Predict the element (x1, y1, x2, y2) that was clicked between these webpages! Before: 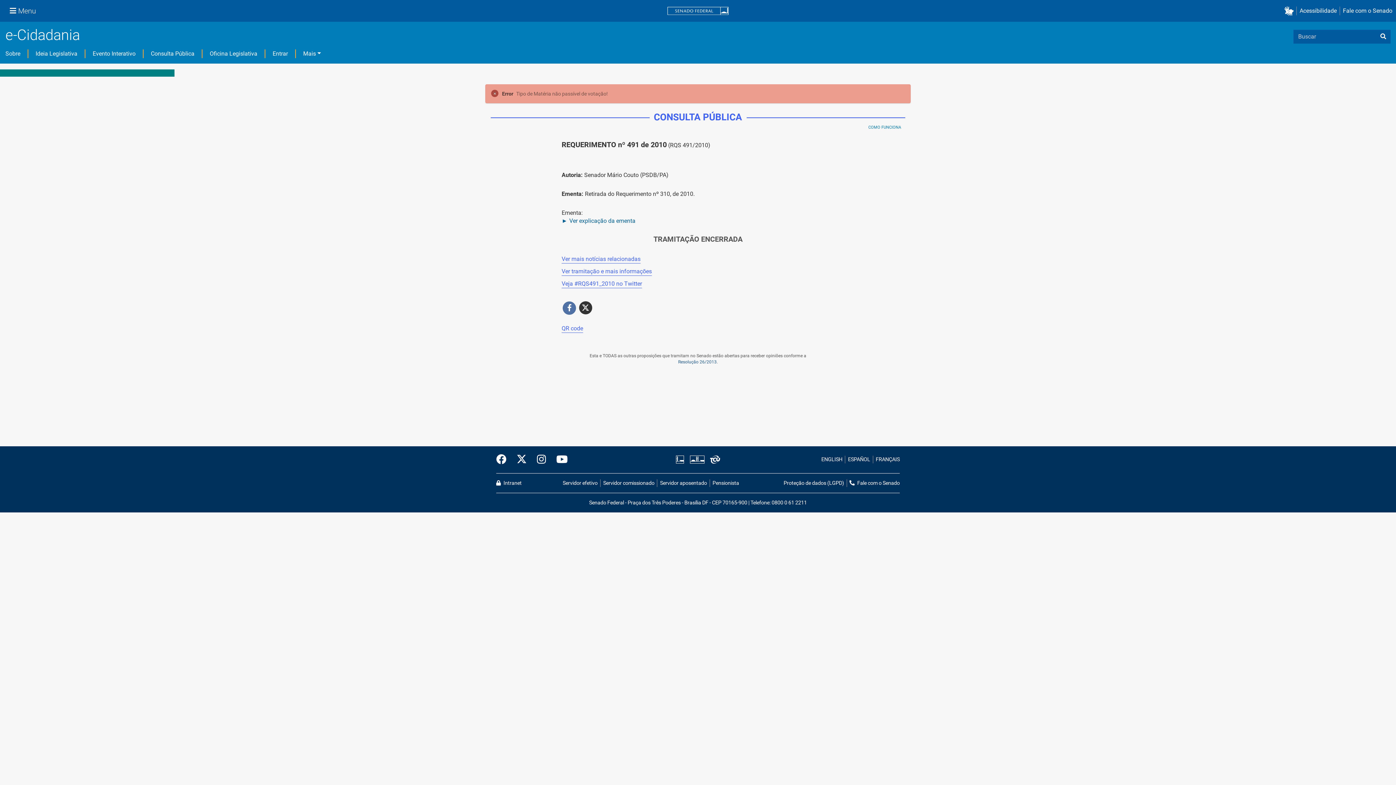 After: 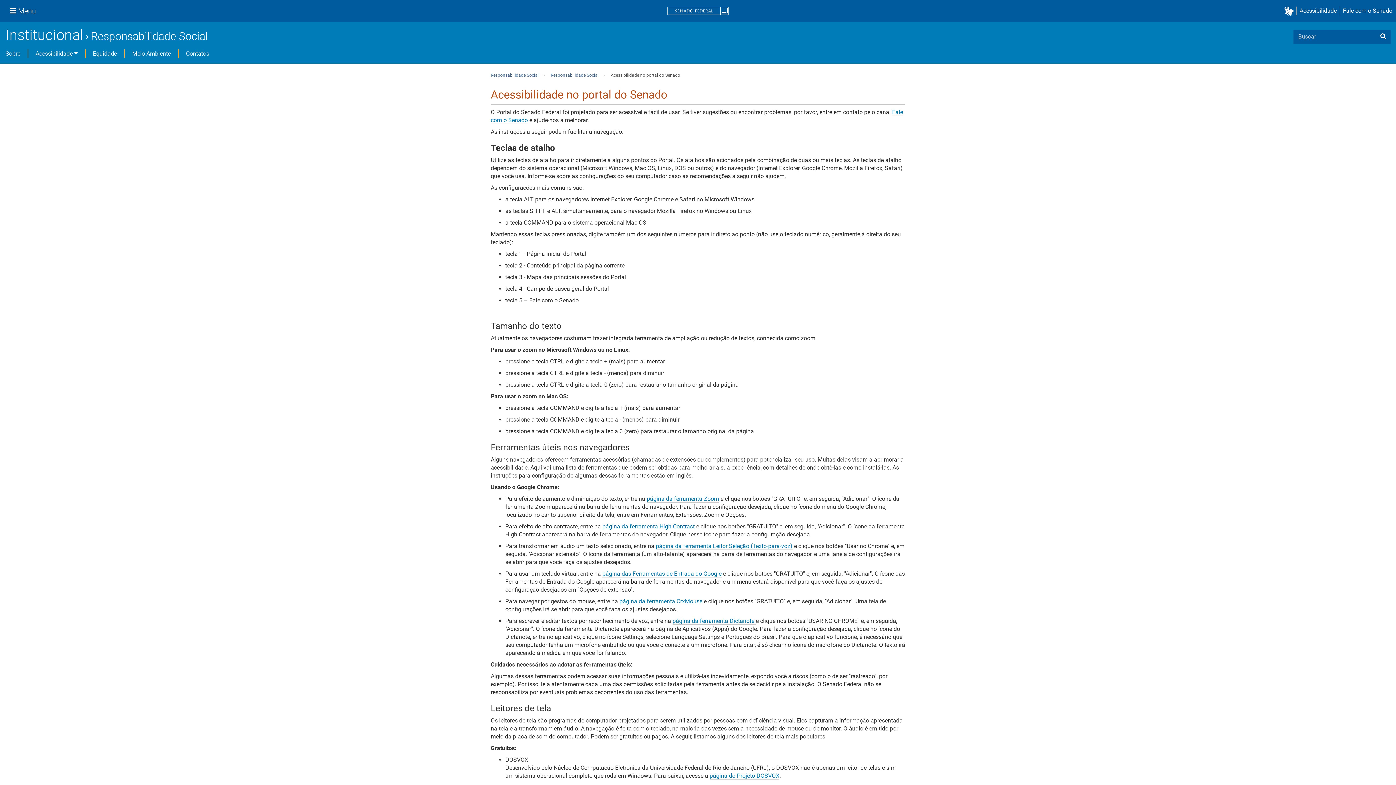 Action: label: Acessibilidade bbox: (1296, 6, 1340, 15)